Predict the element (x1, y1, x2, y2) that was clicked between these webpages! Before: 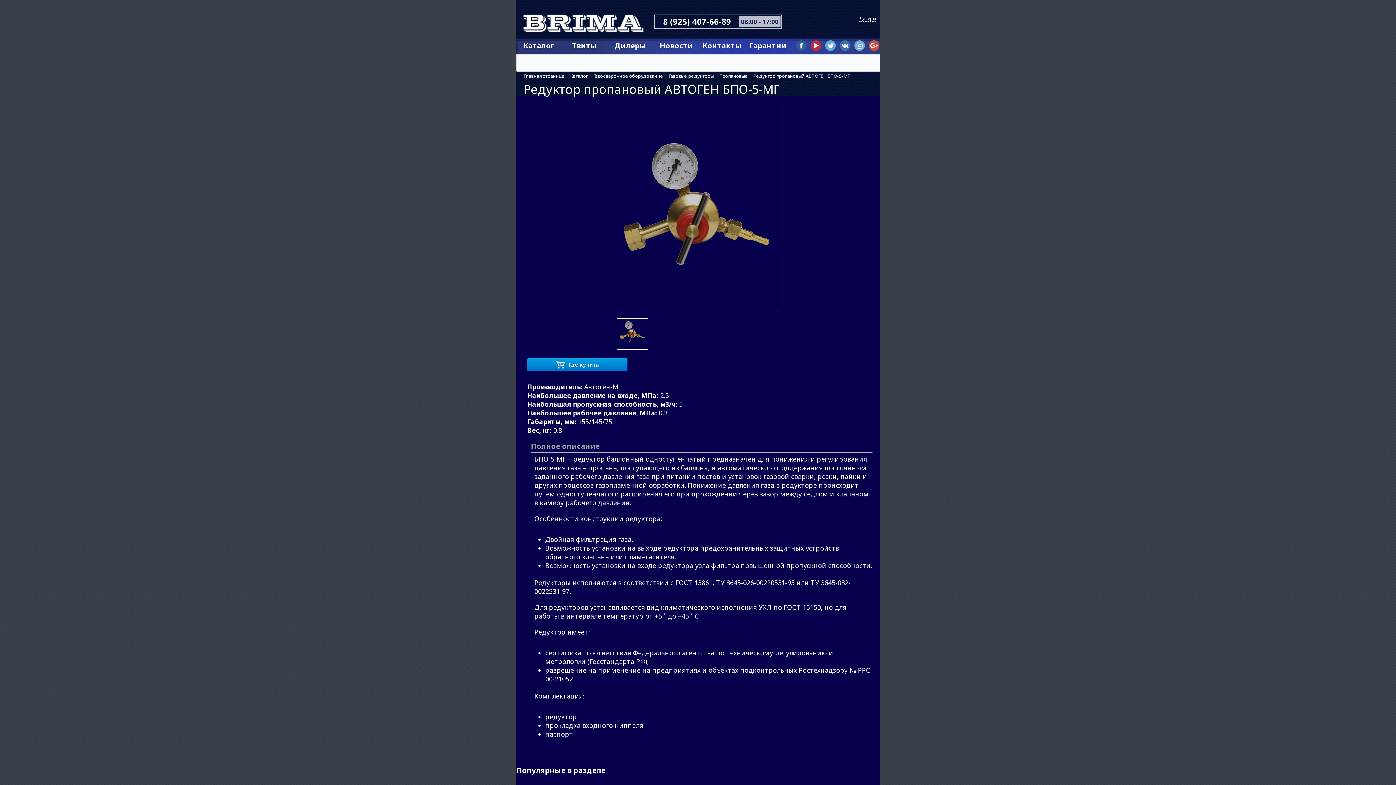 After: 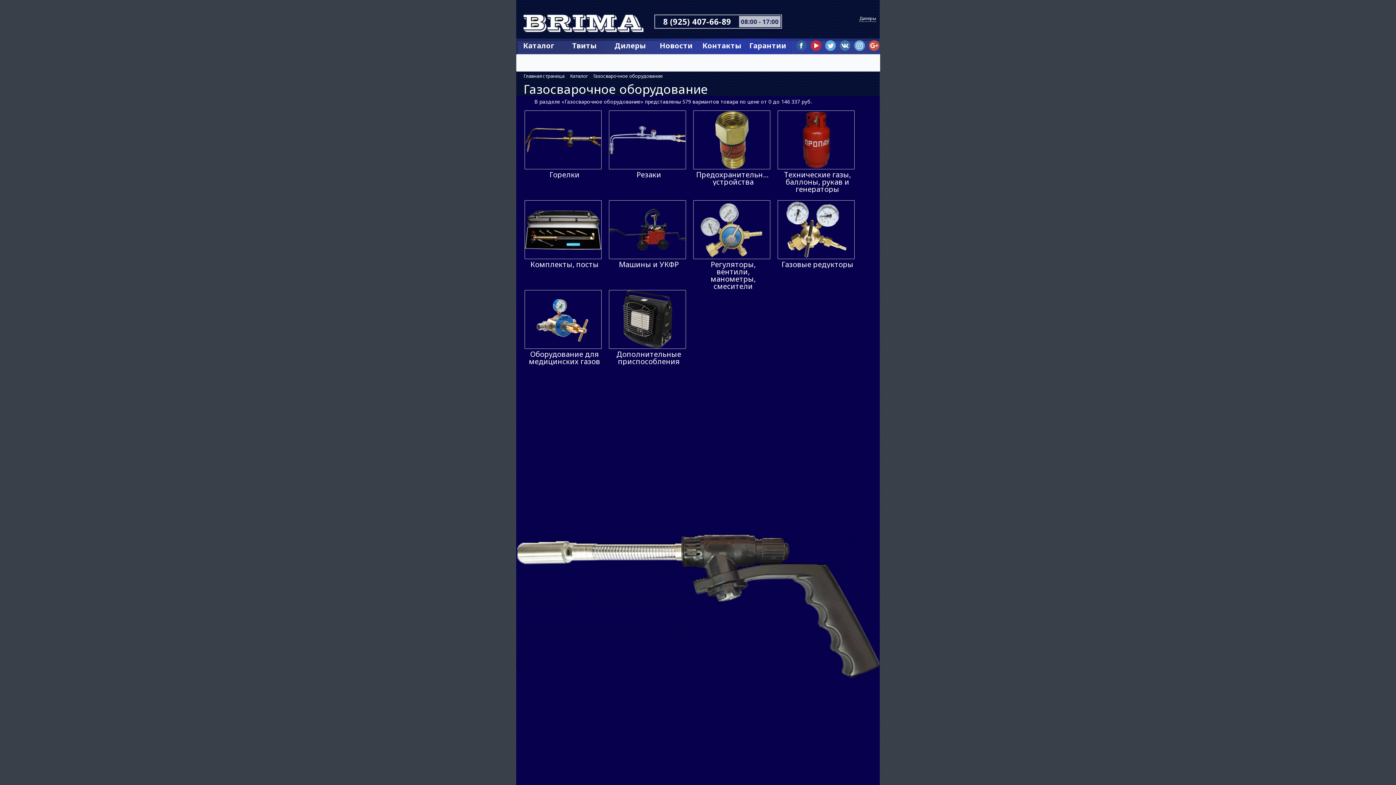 Action: bbox: (593, 72, 663, 79) label: Газосварочное оборудование